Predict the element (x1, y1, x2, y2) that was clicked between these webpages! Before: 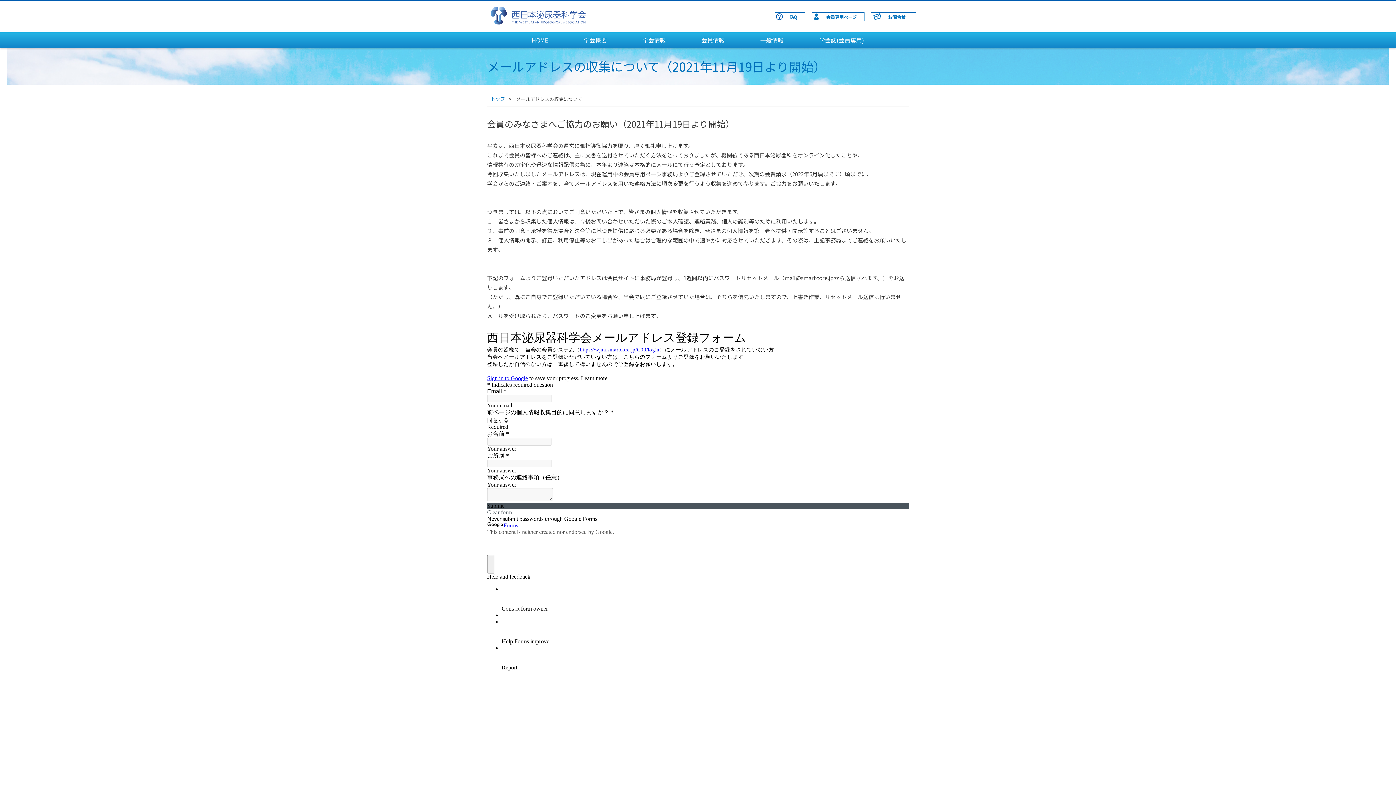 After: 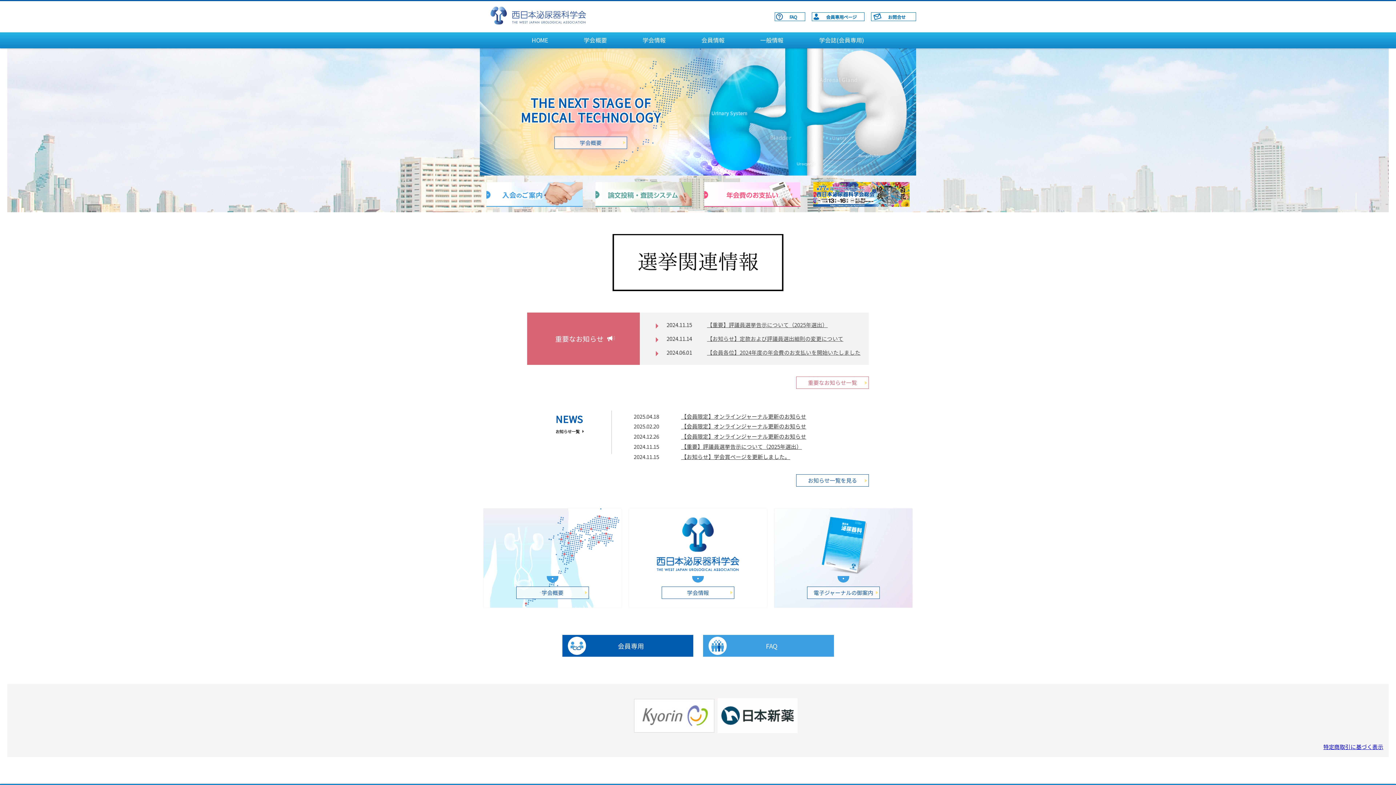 Action: bbox: (483, 6, 592, 24)